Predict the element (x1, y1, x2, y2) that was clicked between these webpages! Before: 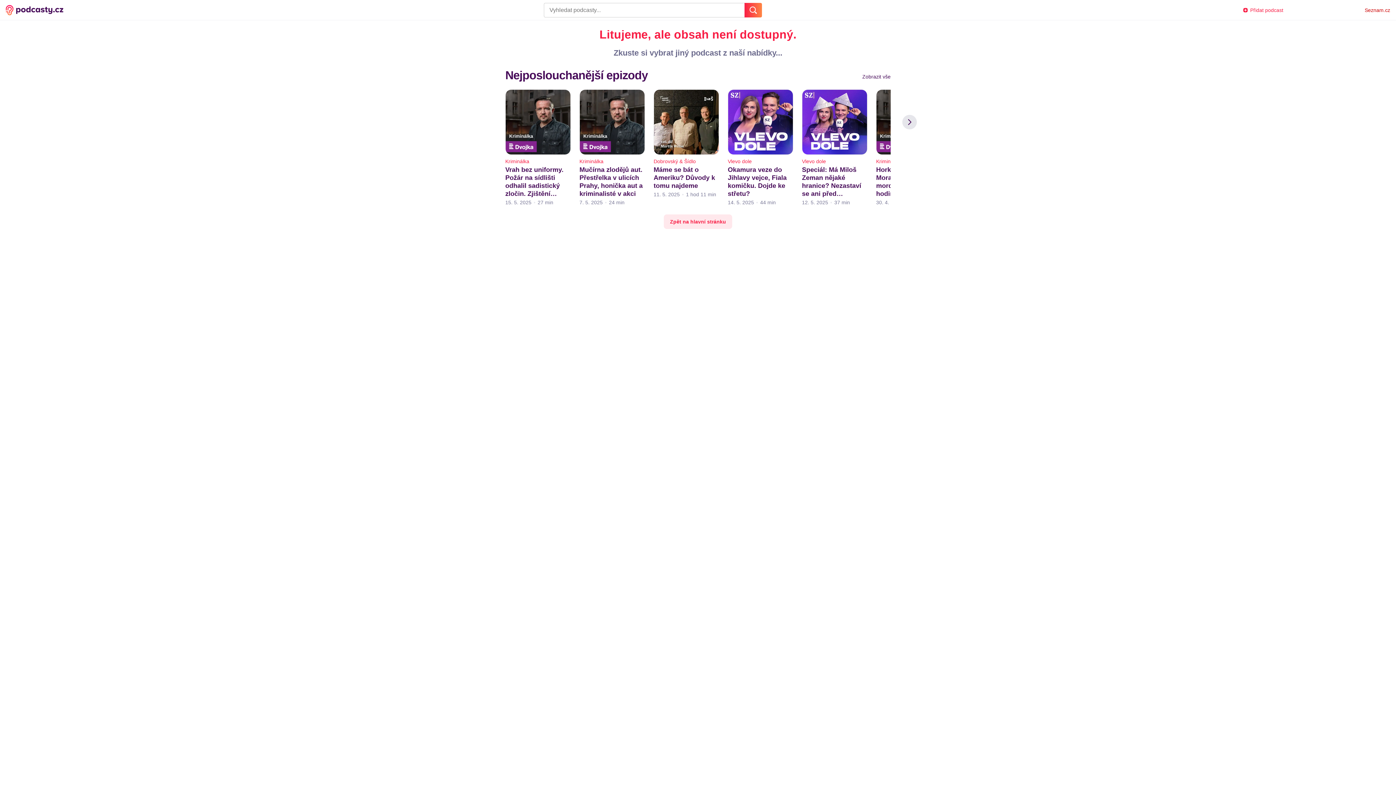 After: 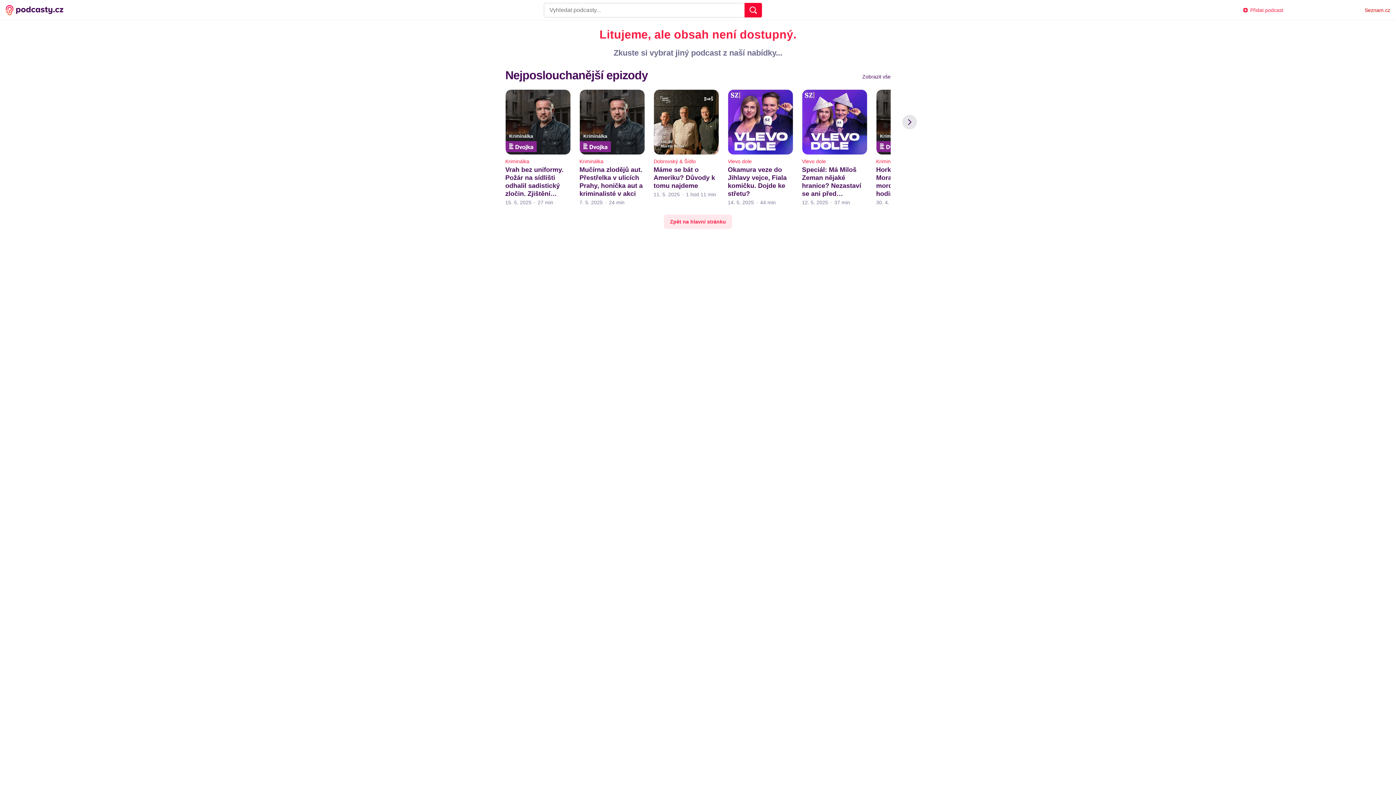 Action: bbox: (744, 2, 762, 17)